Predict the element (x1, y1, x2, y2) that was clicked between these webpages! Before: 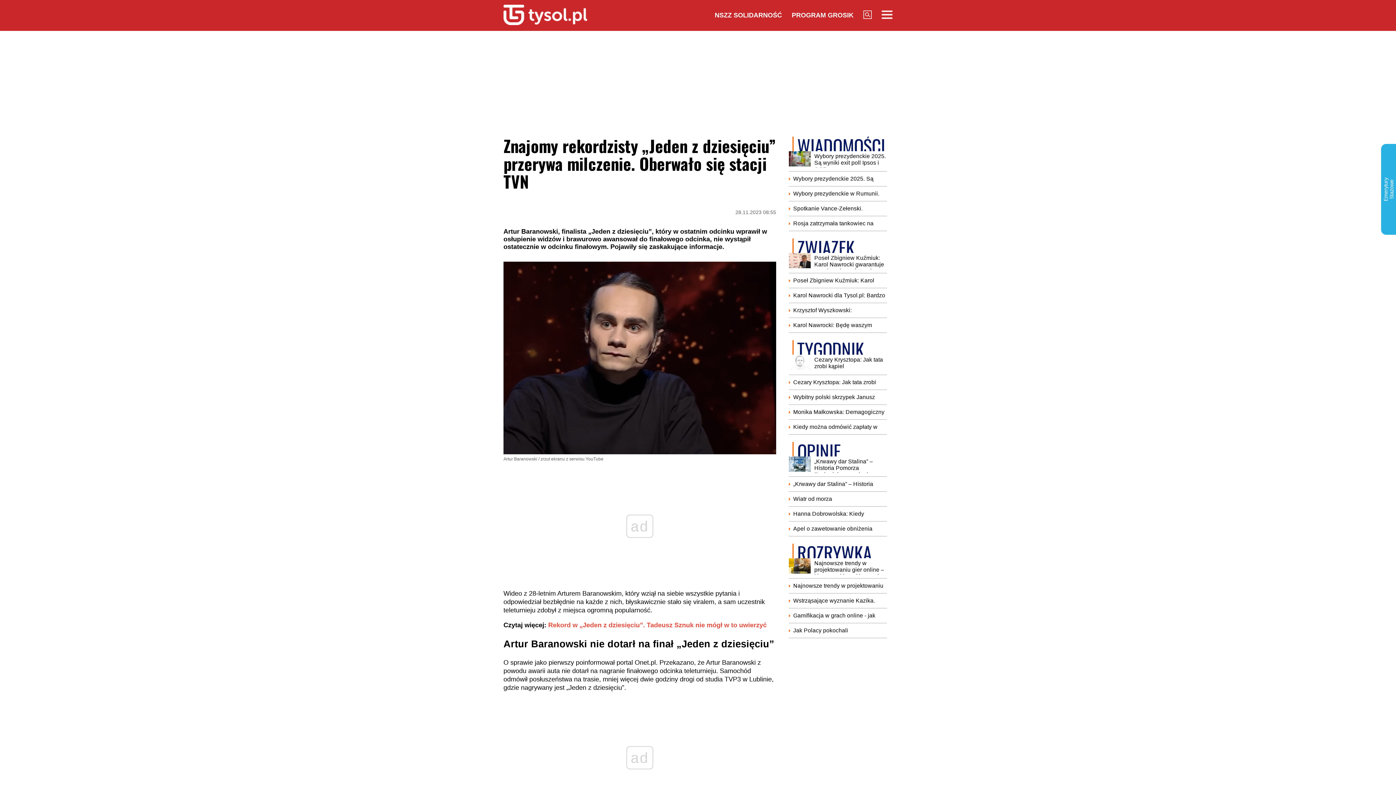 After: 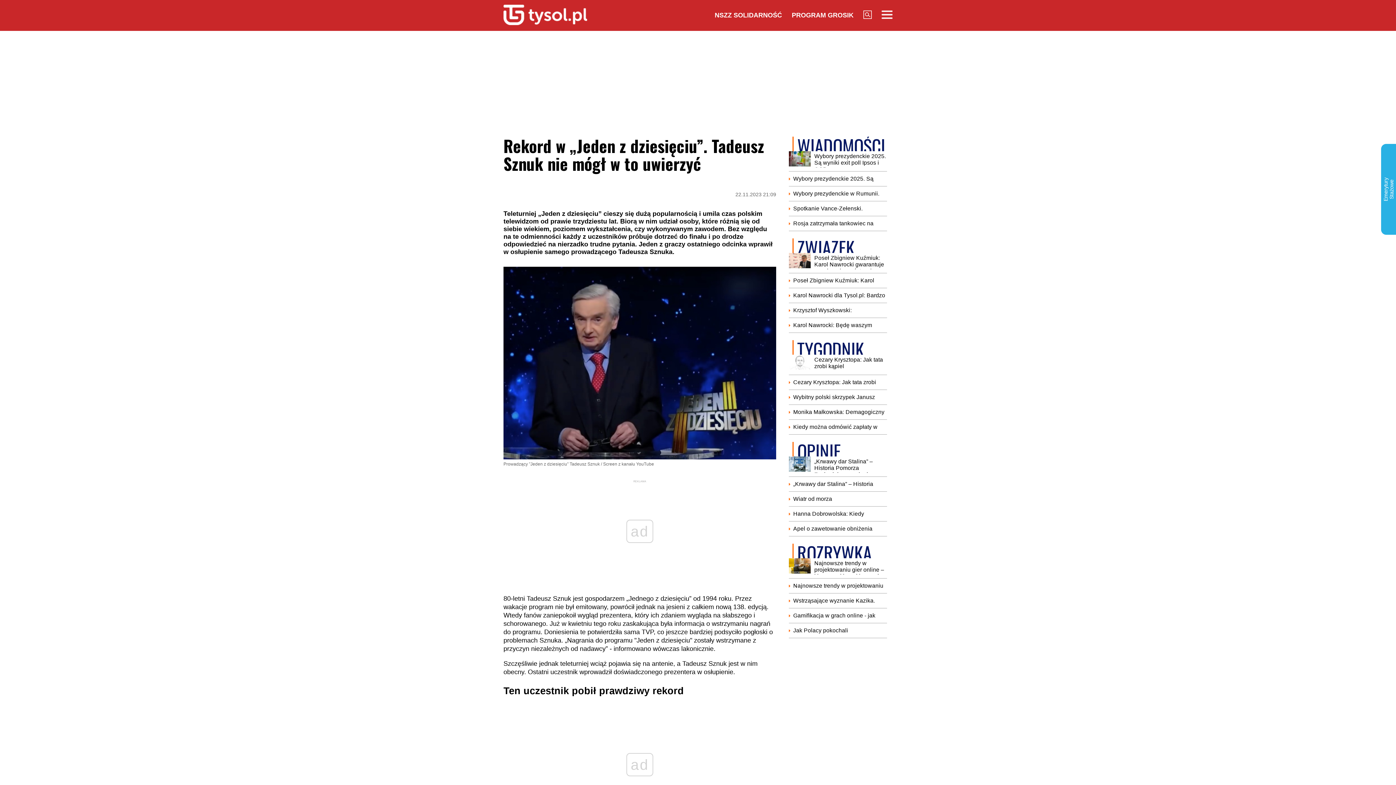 Action: label: Czytaj więcej: Rekord w „Jeden z dziesięciu”. Tadeusz Sznuk nie mógł w to uwierzyć bbox: (503, 621, 766, 629)